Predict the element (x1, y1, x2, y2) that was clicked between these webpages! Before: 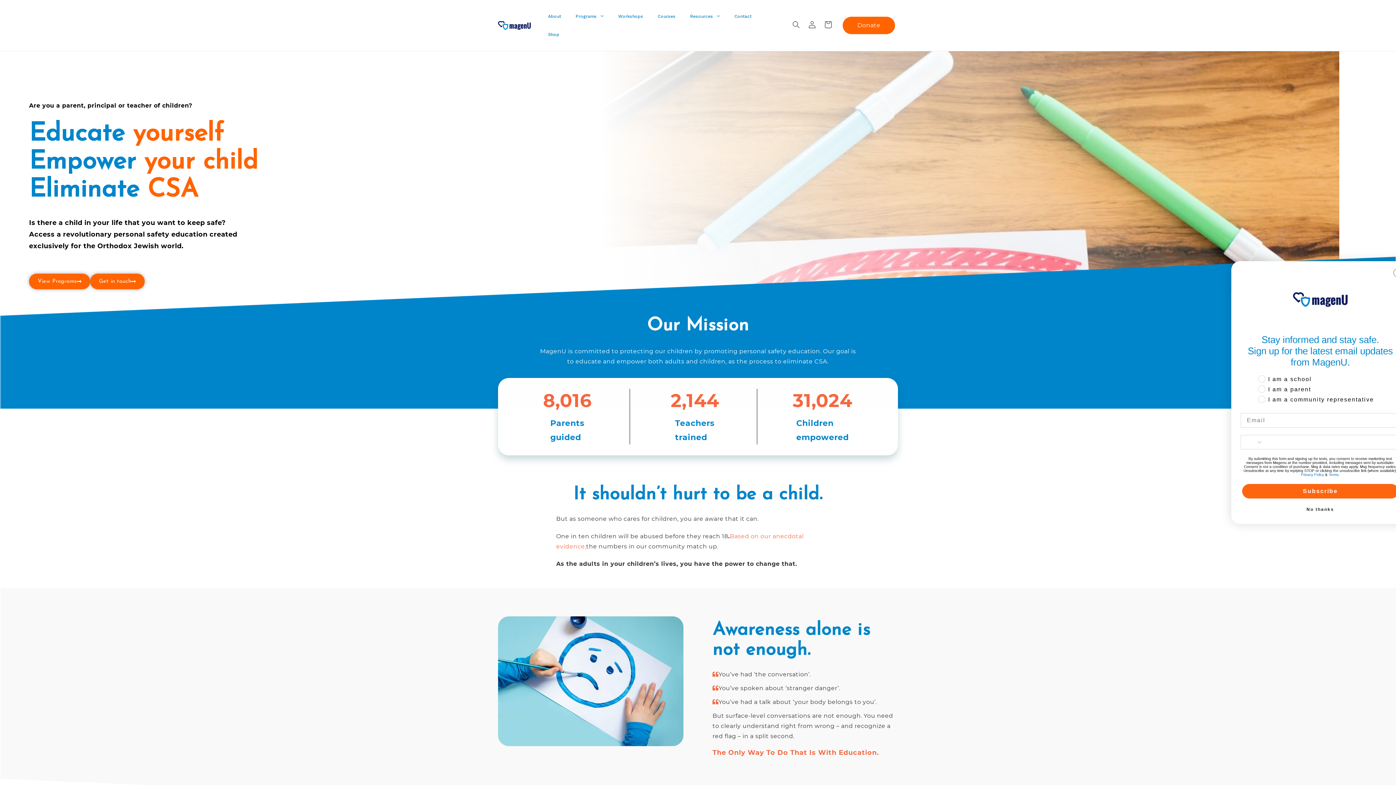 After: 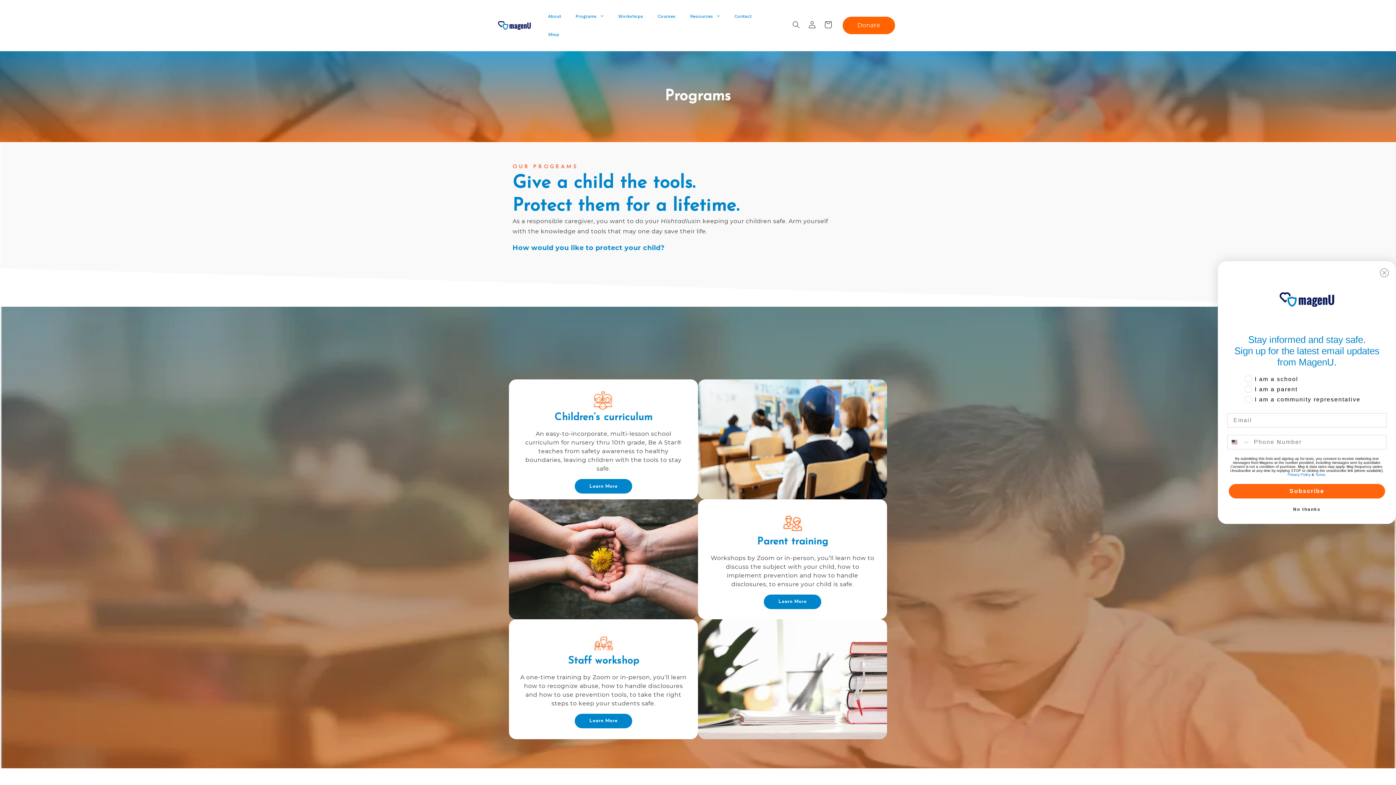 Action: label: View Programs bbox: (29, 273, 90, 289)